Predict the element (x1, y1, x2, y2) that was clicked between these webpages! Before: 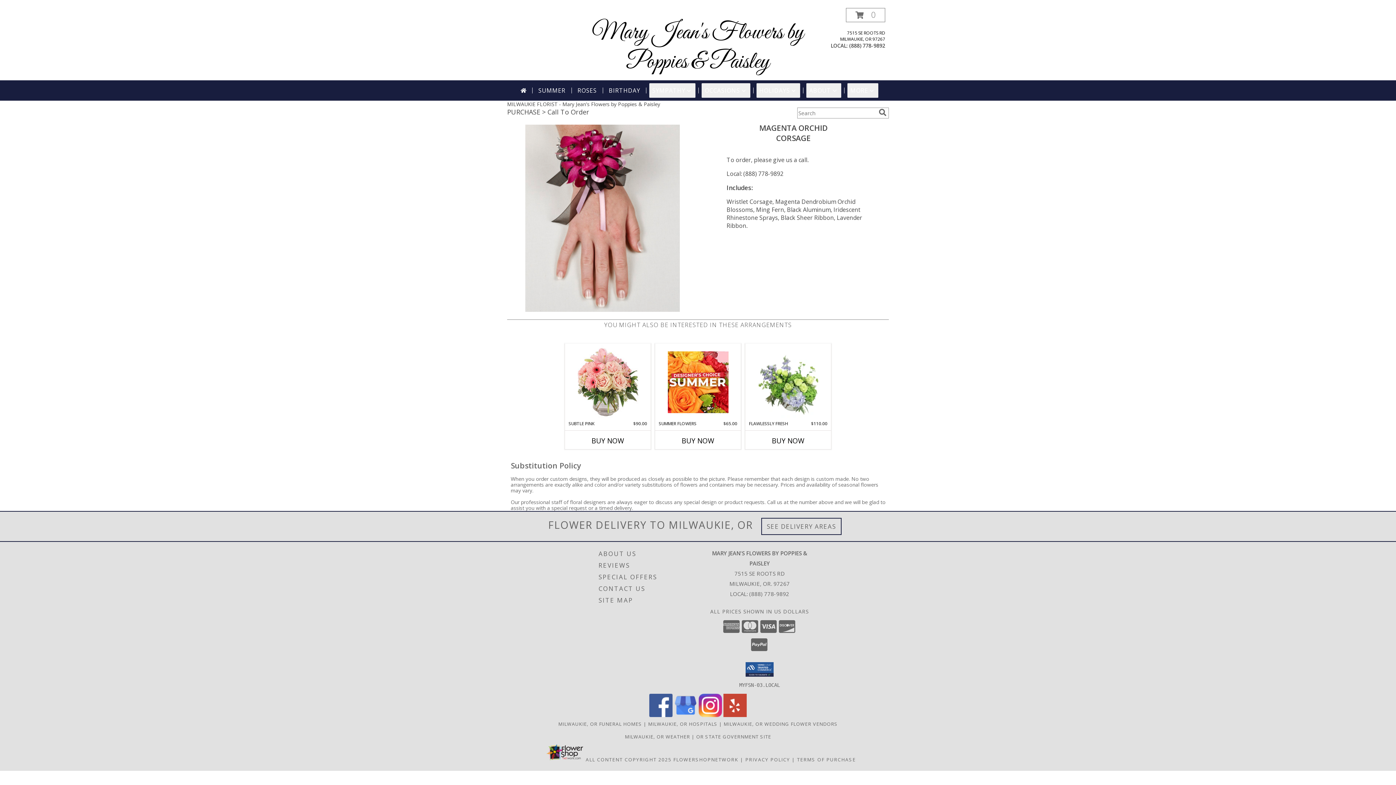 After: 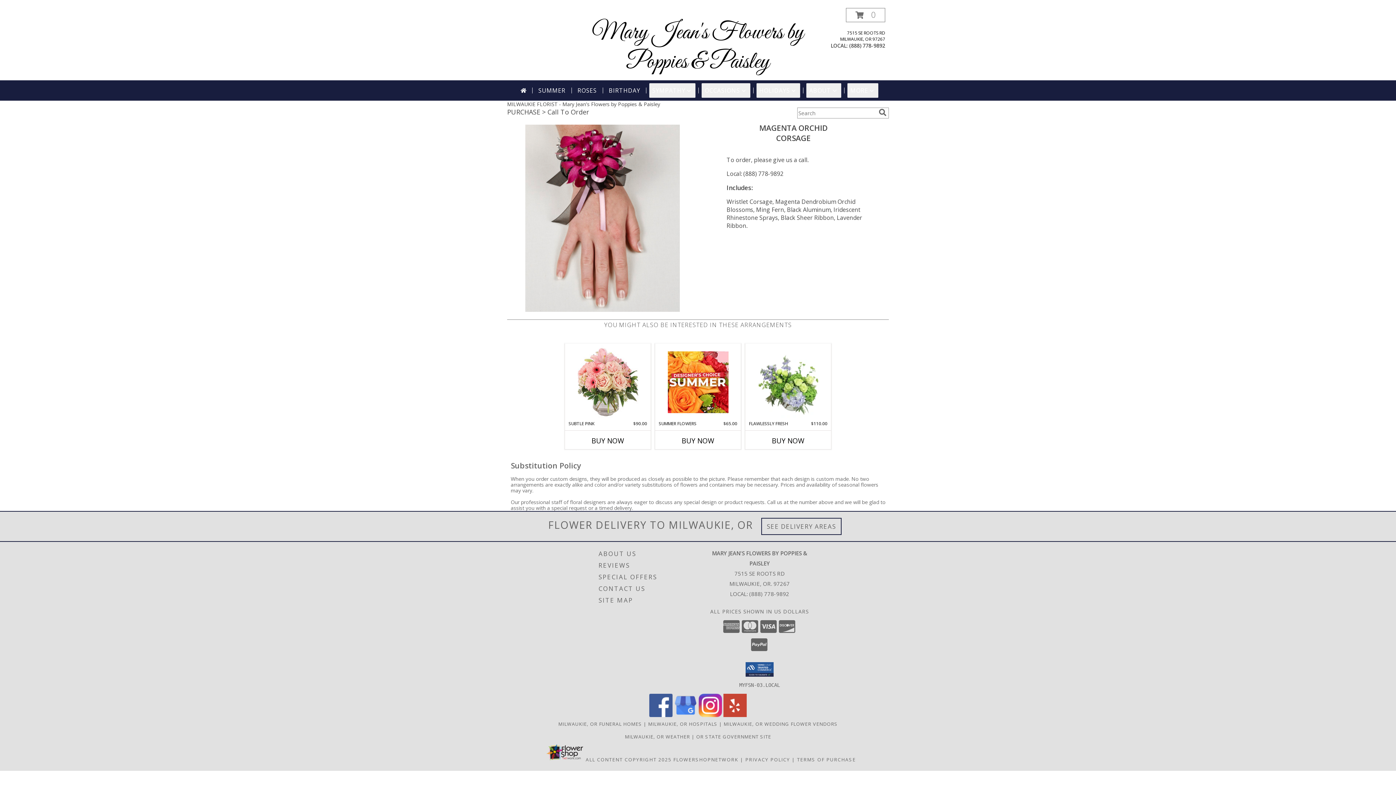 Action: label: Local: (888) 778-9892 bbox: (726, 169, 783, 177)